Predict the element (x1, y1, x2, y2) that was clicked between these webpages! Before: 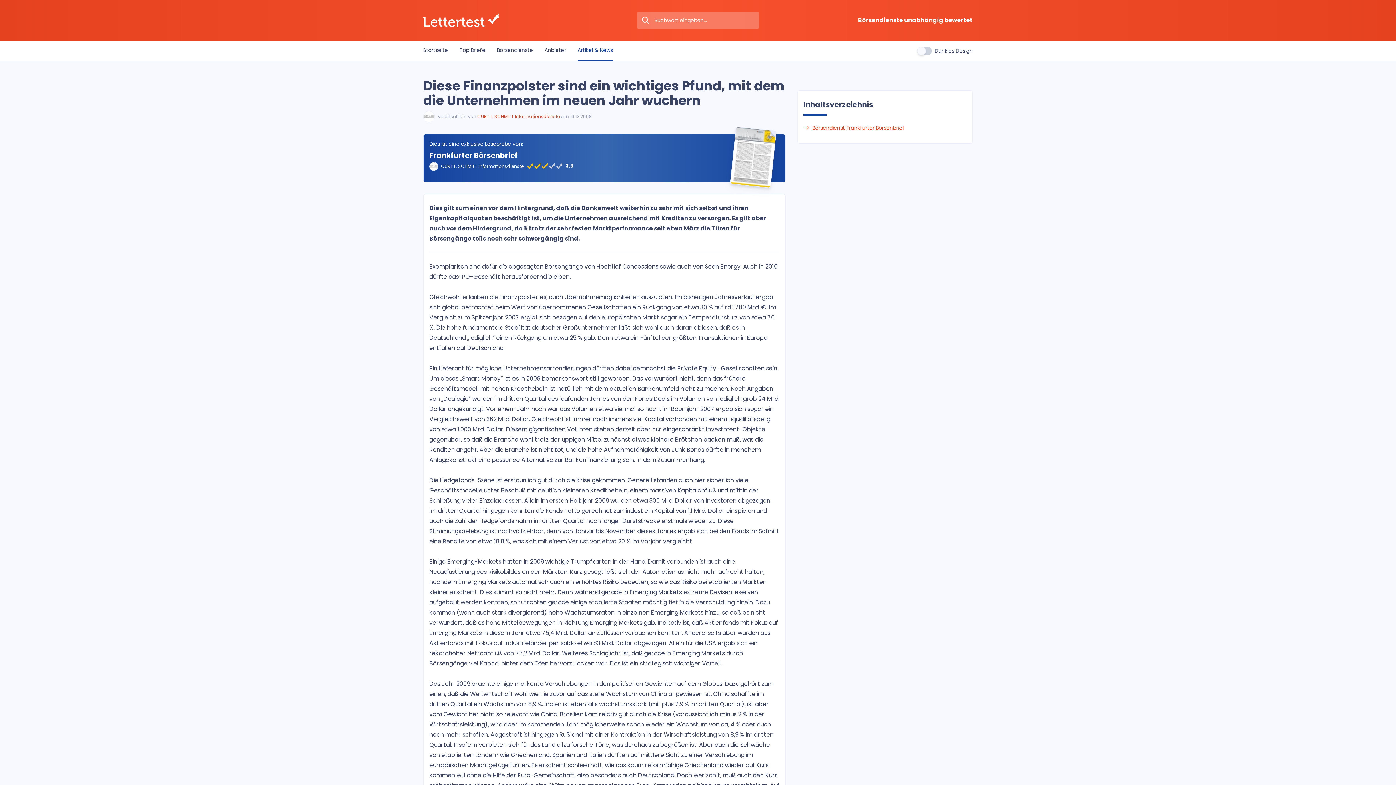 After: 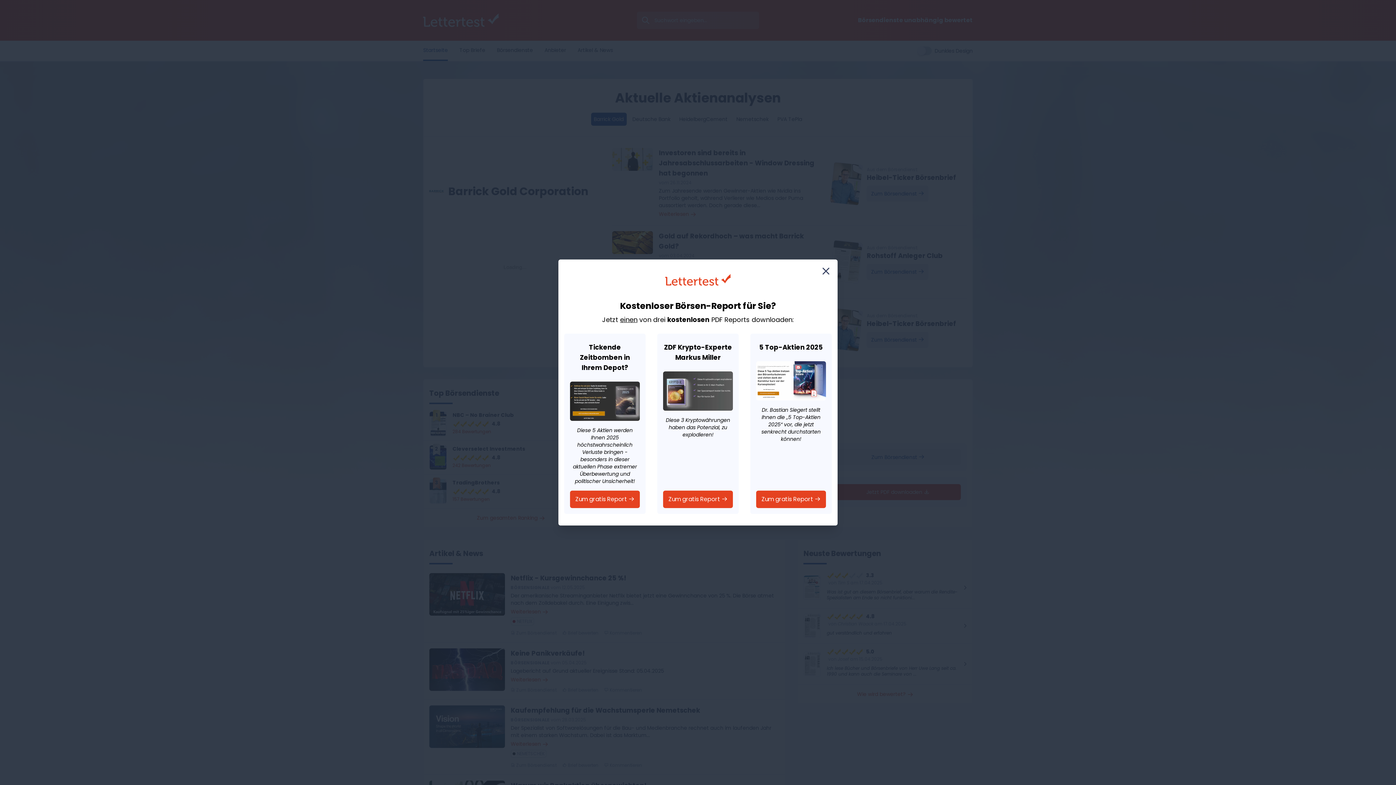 Action: bbox: (423, 13, 498, 27)